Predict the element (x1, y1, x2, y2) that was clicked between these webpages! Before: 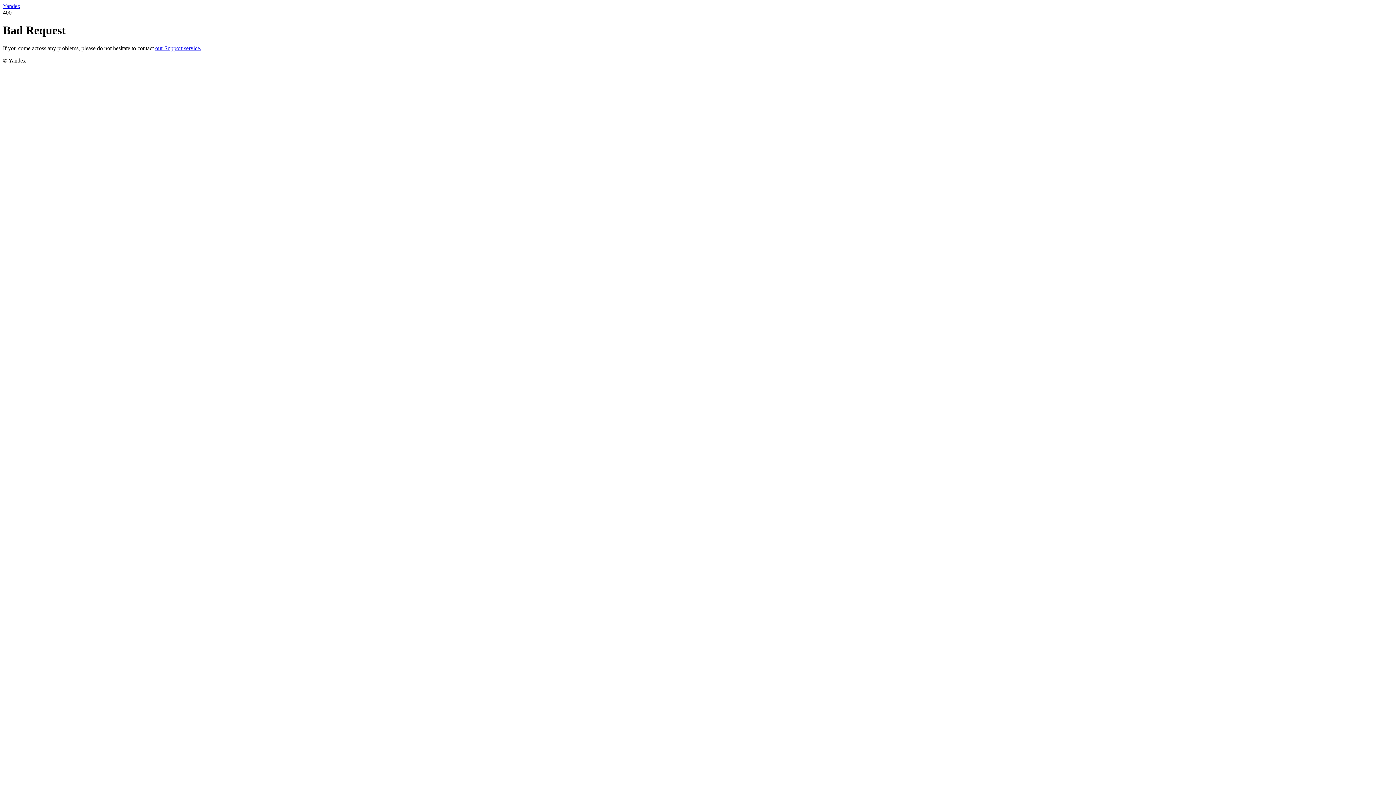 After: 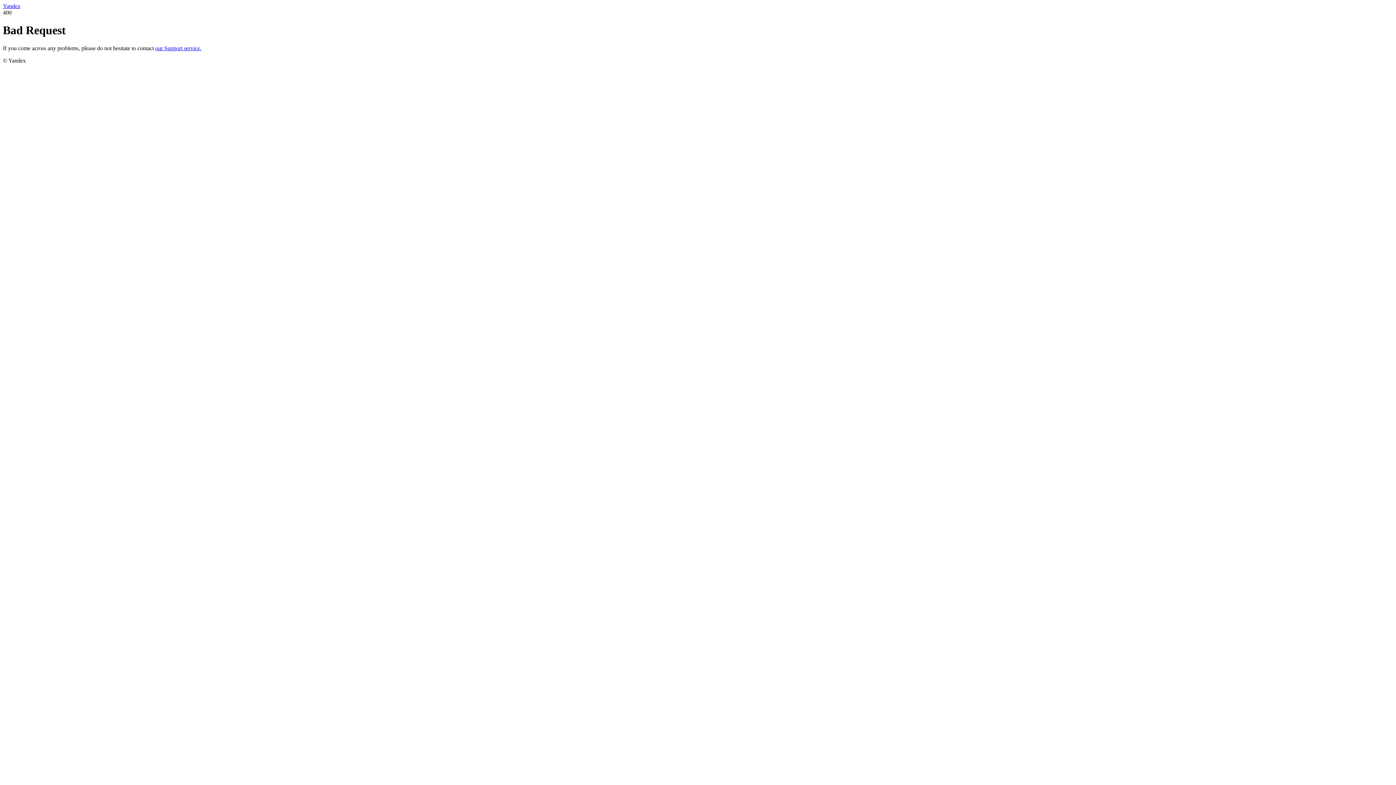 Action: bbox: (2, 2, 20, 9) label: Yandex